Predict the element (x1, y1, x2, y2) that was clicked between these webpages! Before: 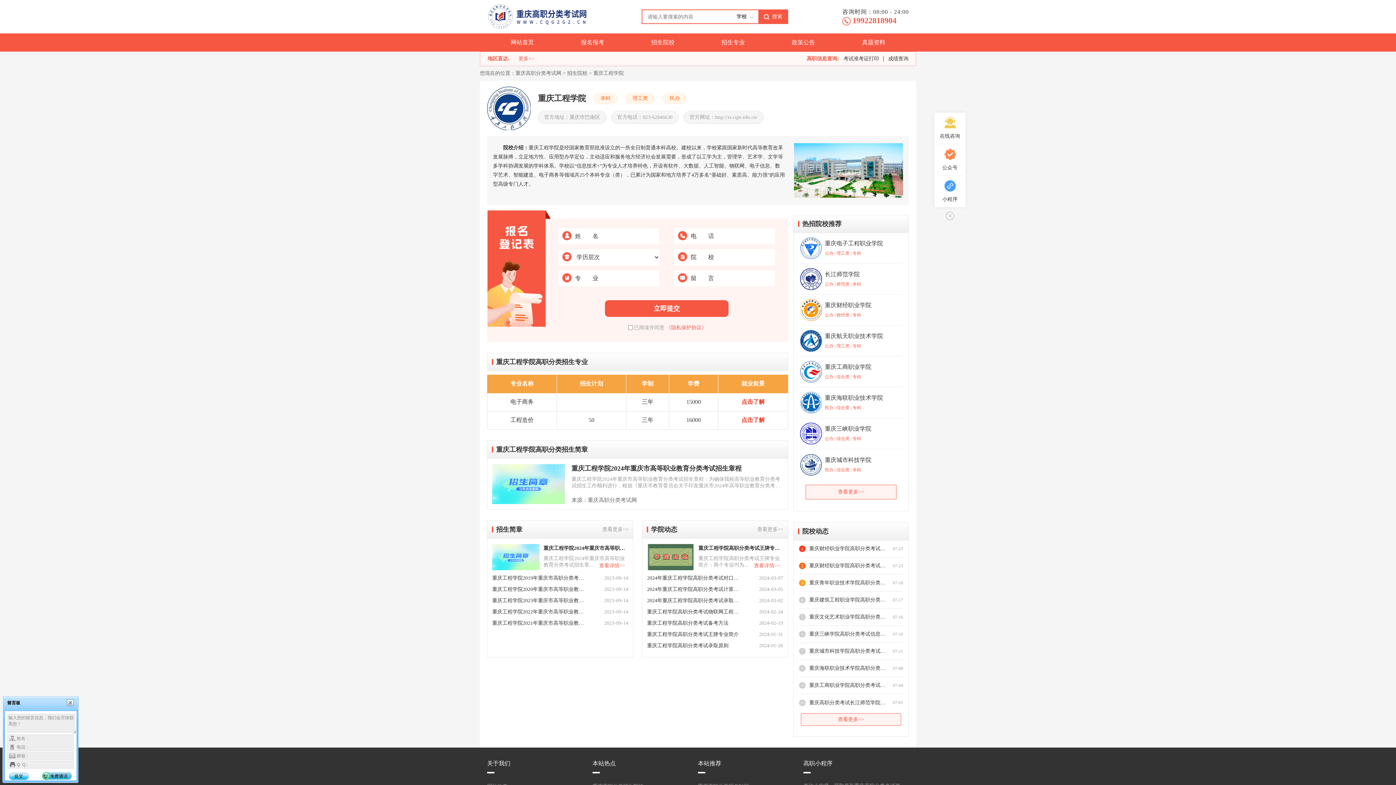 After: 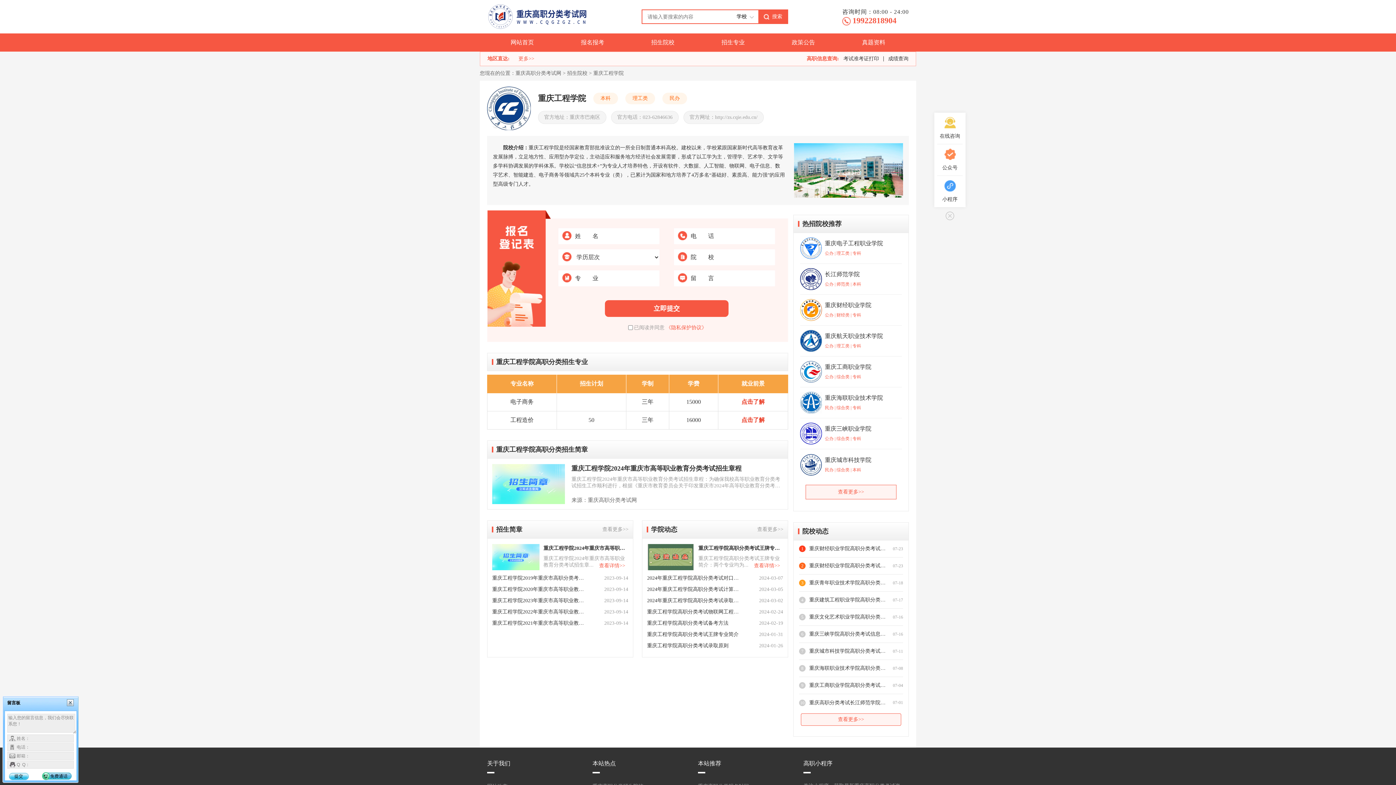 Action: bbox: (647, 544, 694, 570)